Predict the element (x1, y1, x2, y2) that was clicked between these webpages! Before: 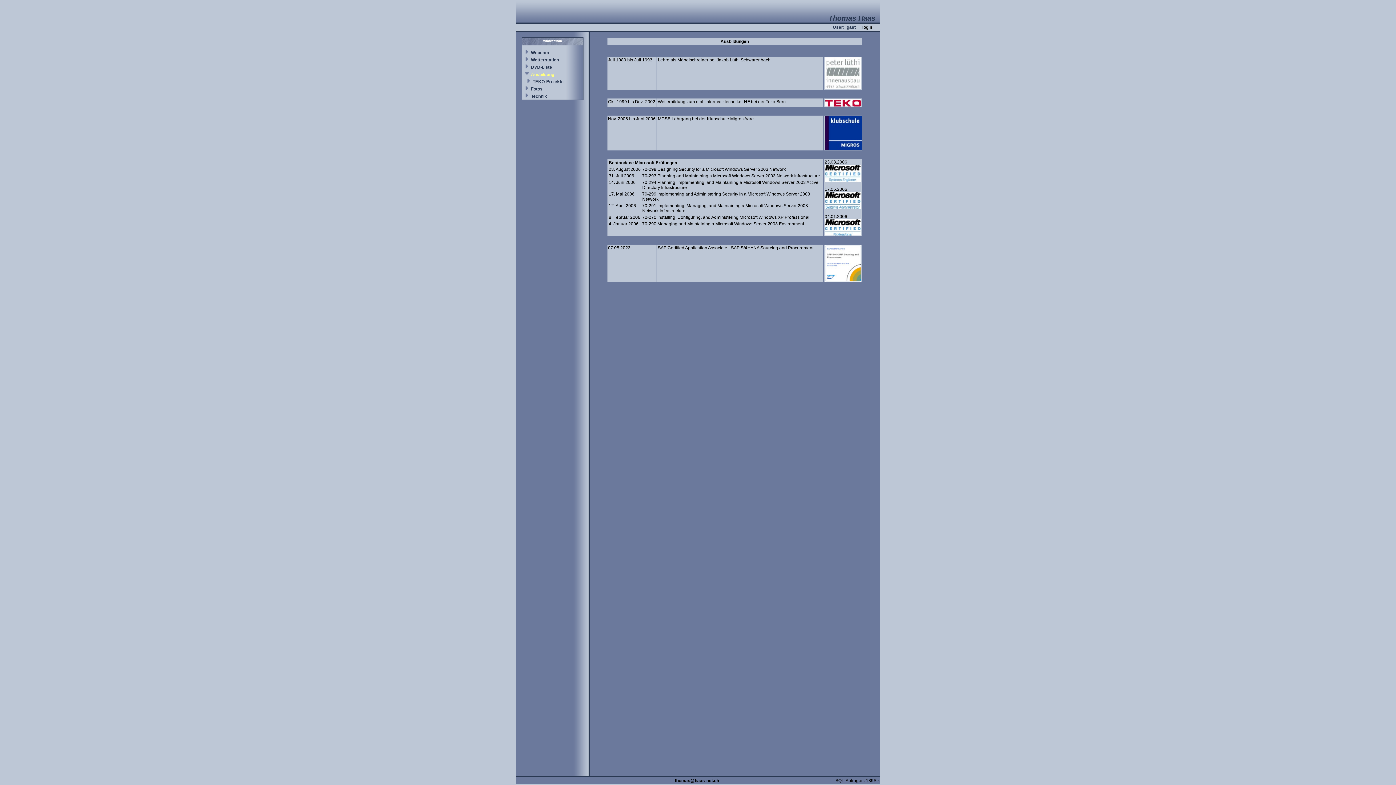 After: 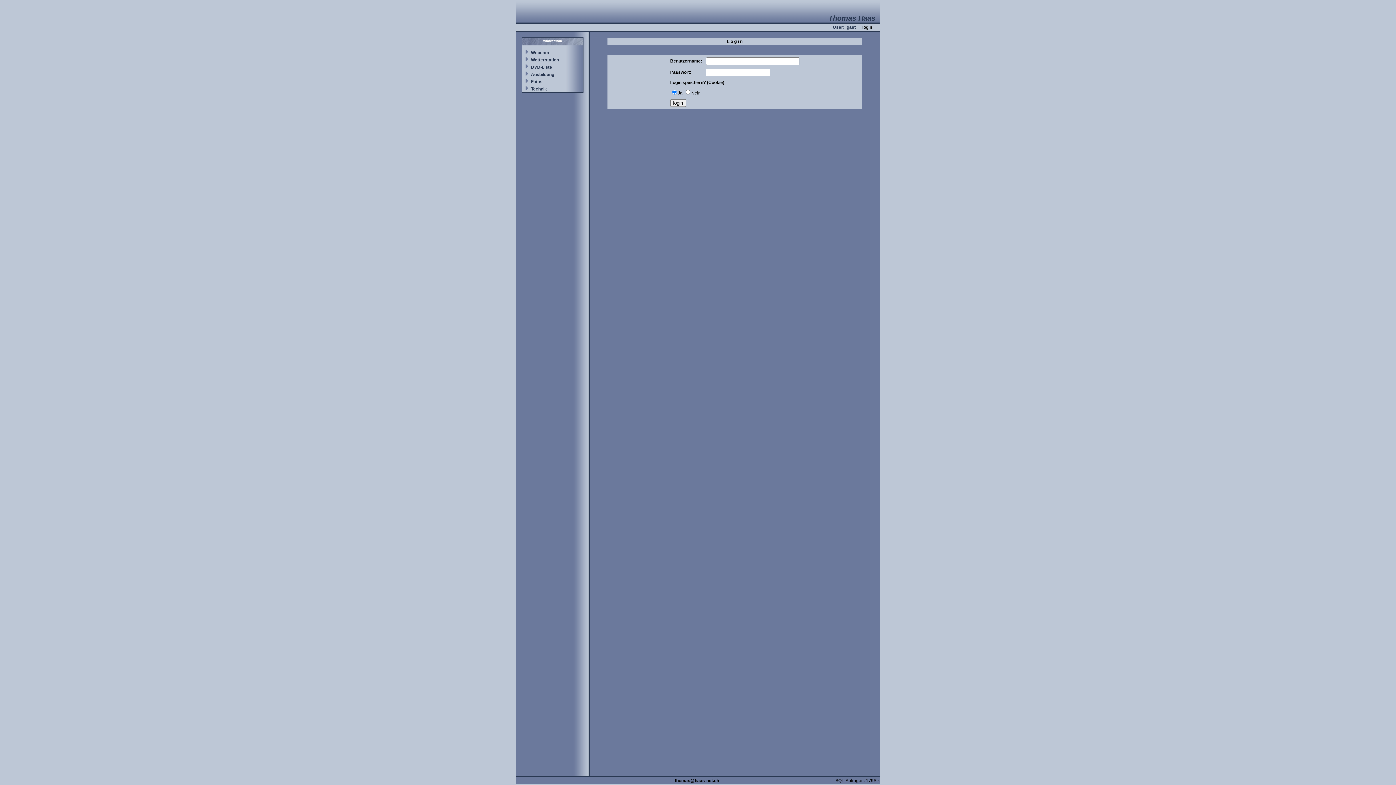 Action: bbox: (862, 24, 872, 29) label: login